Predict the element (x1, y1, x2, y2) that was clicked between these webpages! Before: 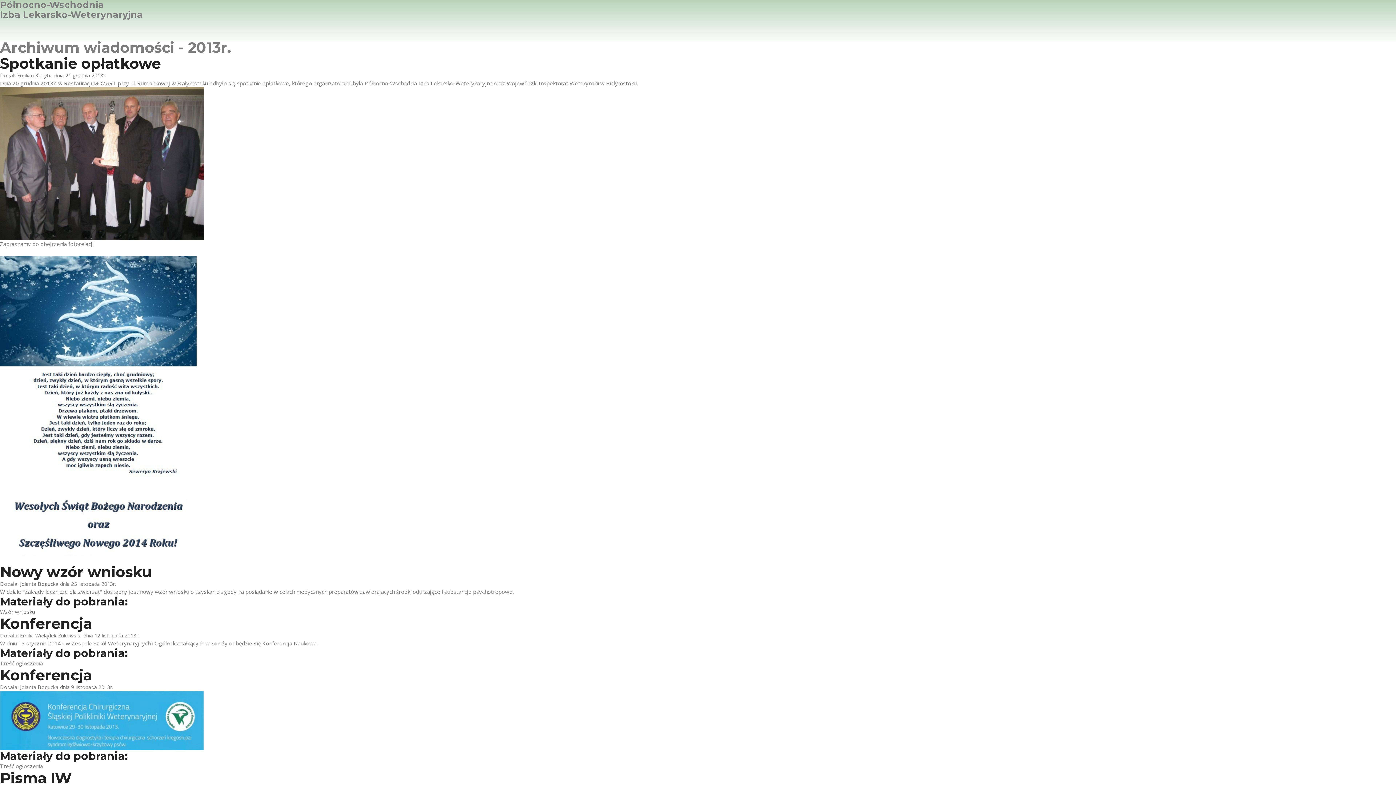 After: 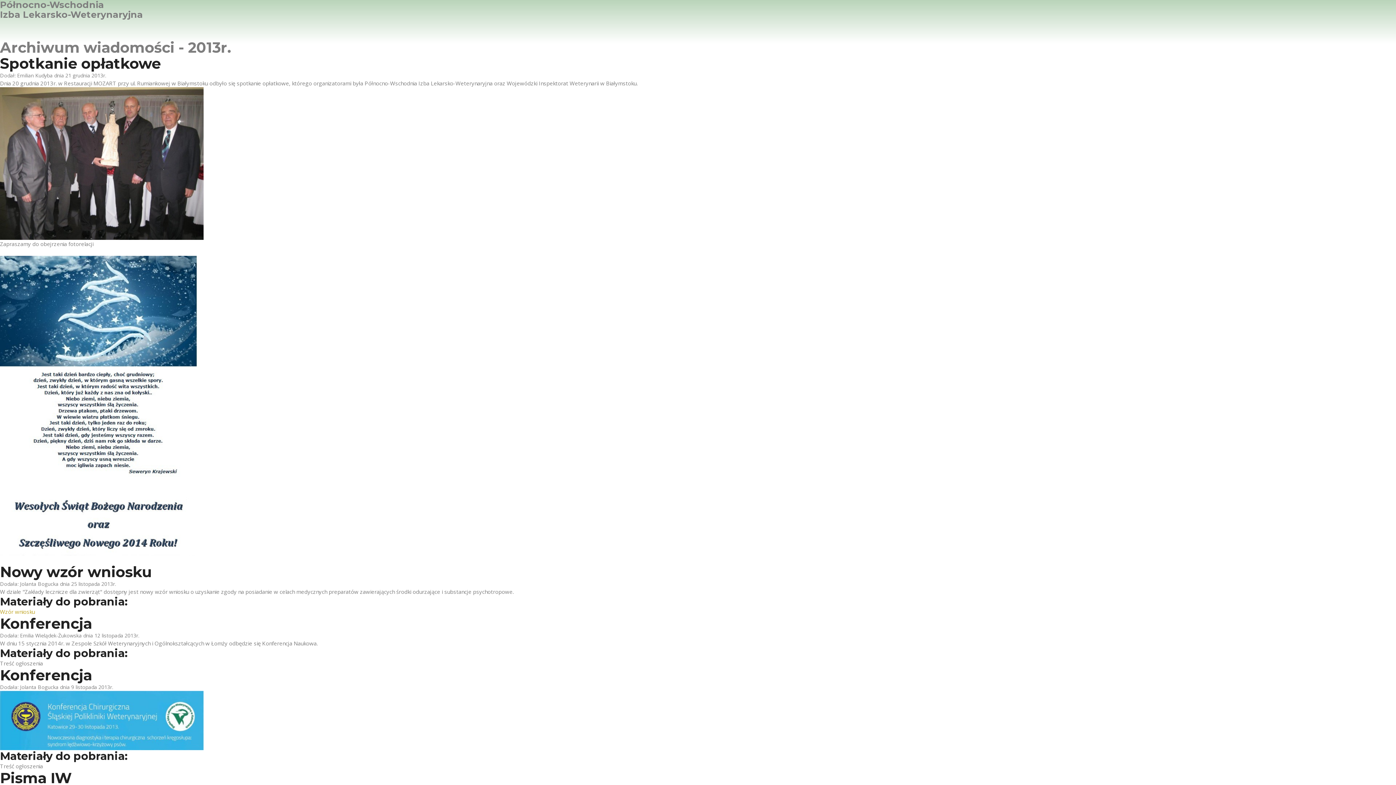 Action: label: Wzór wniosku bbox: (0, 608, 34, 615)